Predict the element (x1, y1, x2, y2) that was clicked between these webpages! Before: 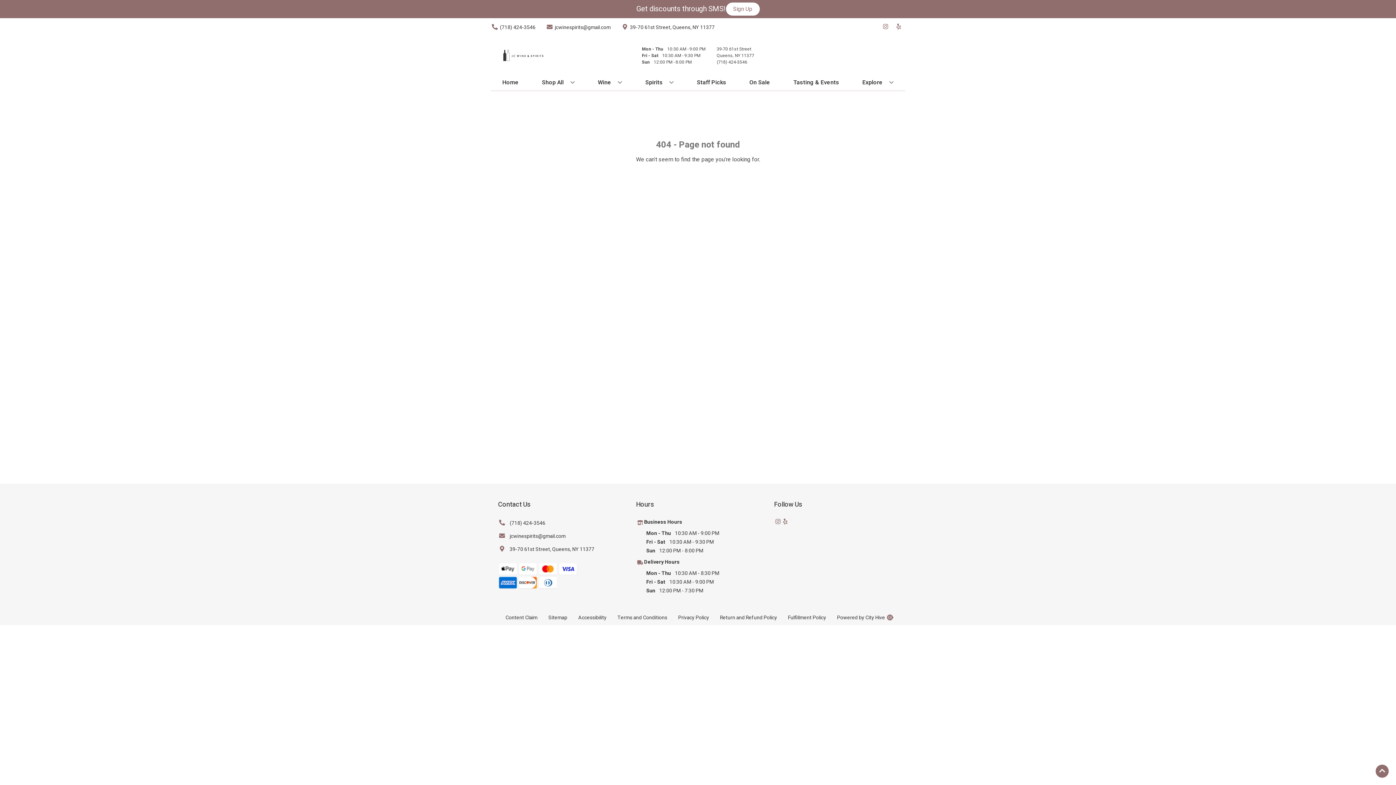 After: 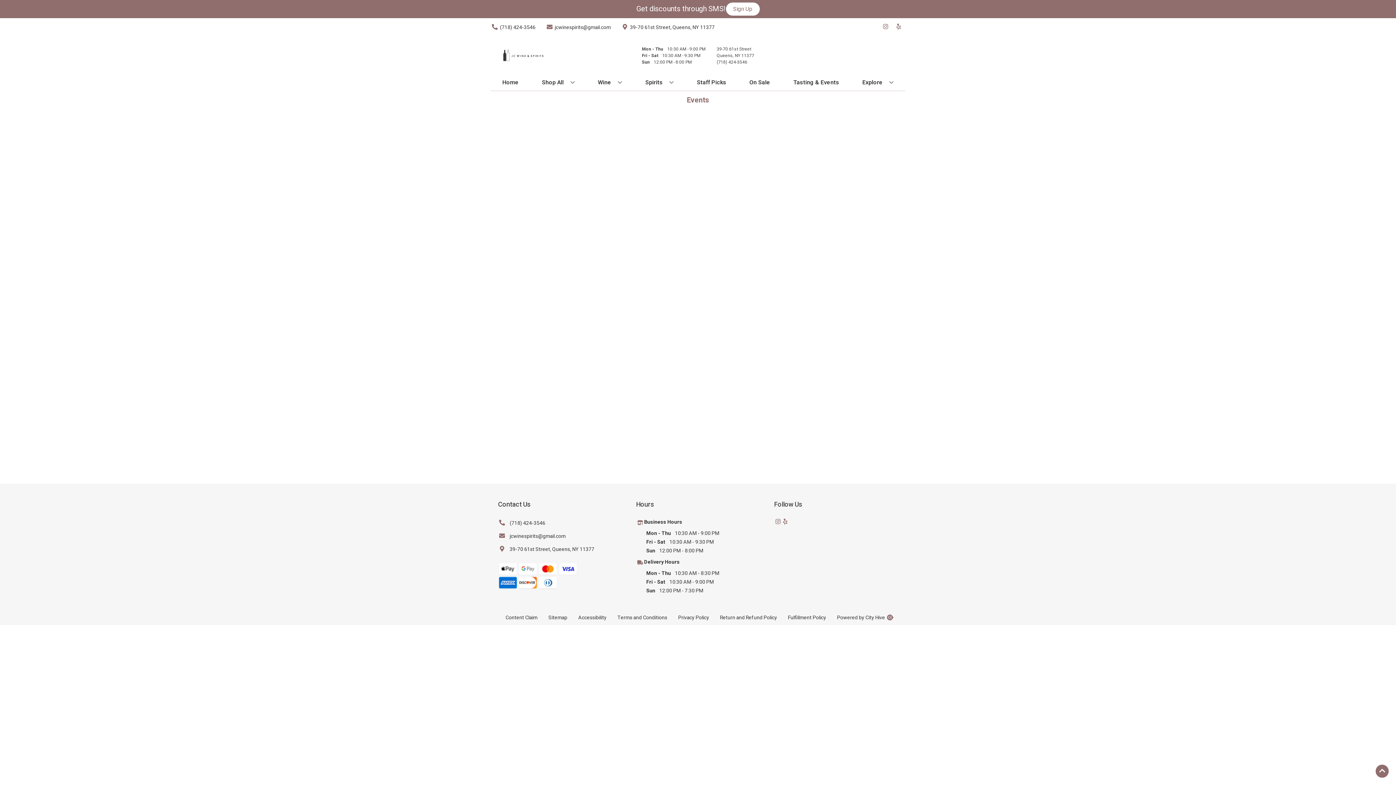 Action: label: Tasting & Events bbox: (790, 74, 842, 90)